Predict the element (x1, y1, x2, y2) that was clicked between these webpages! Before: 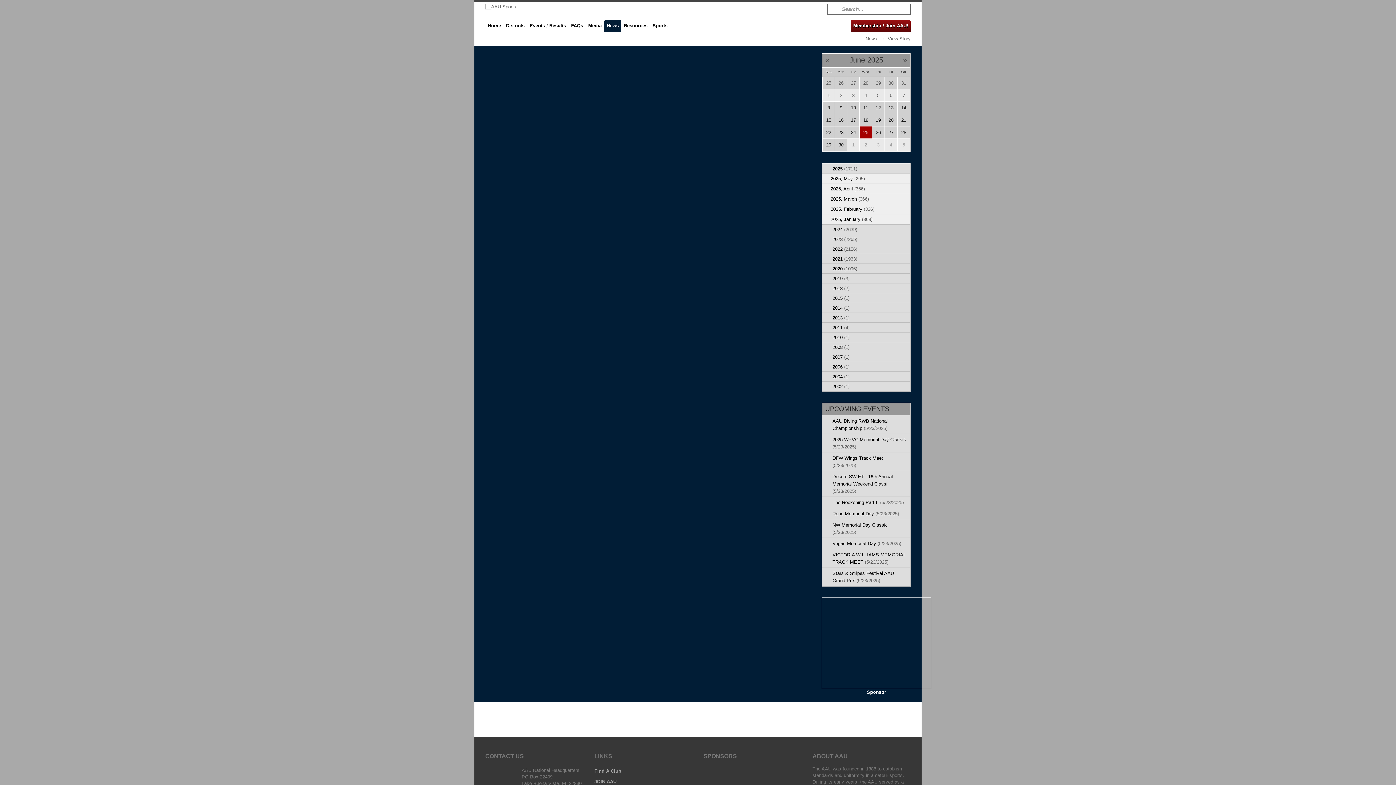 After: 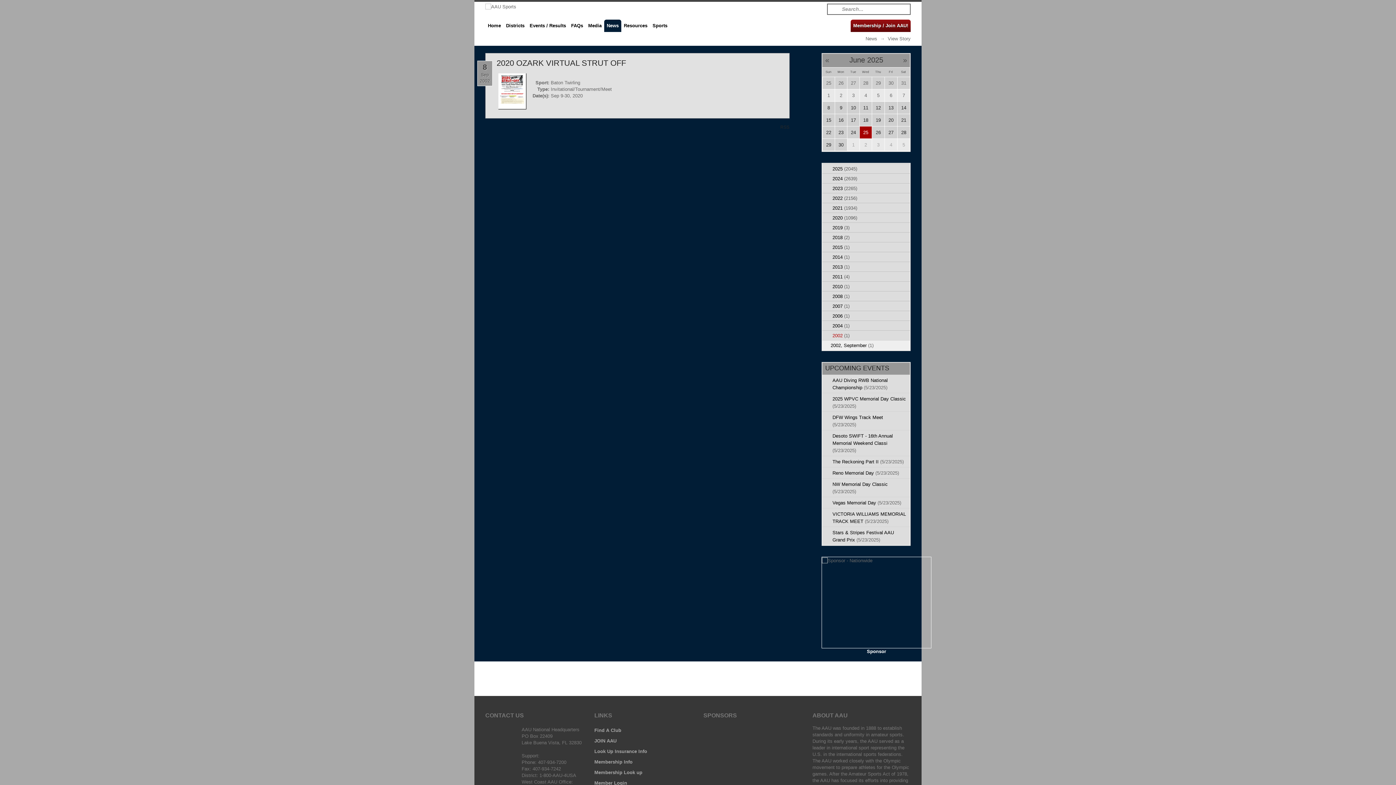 Action: bbox: (832, 384, 849, 389) label: 2002 (1)